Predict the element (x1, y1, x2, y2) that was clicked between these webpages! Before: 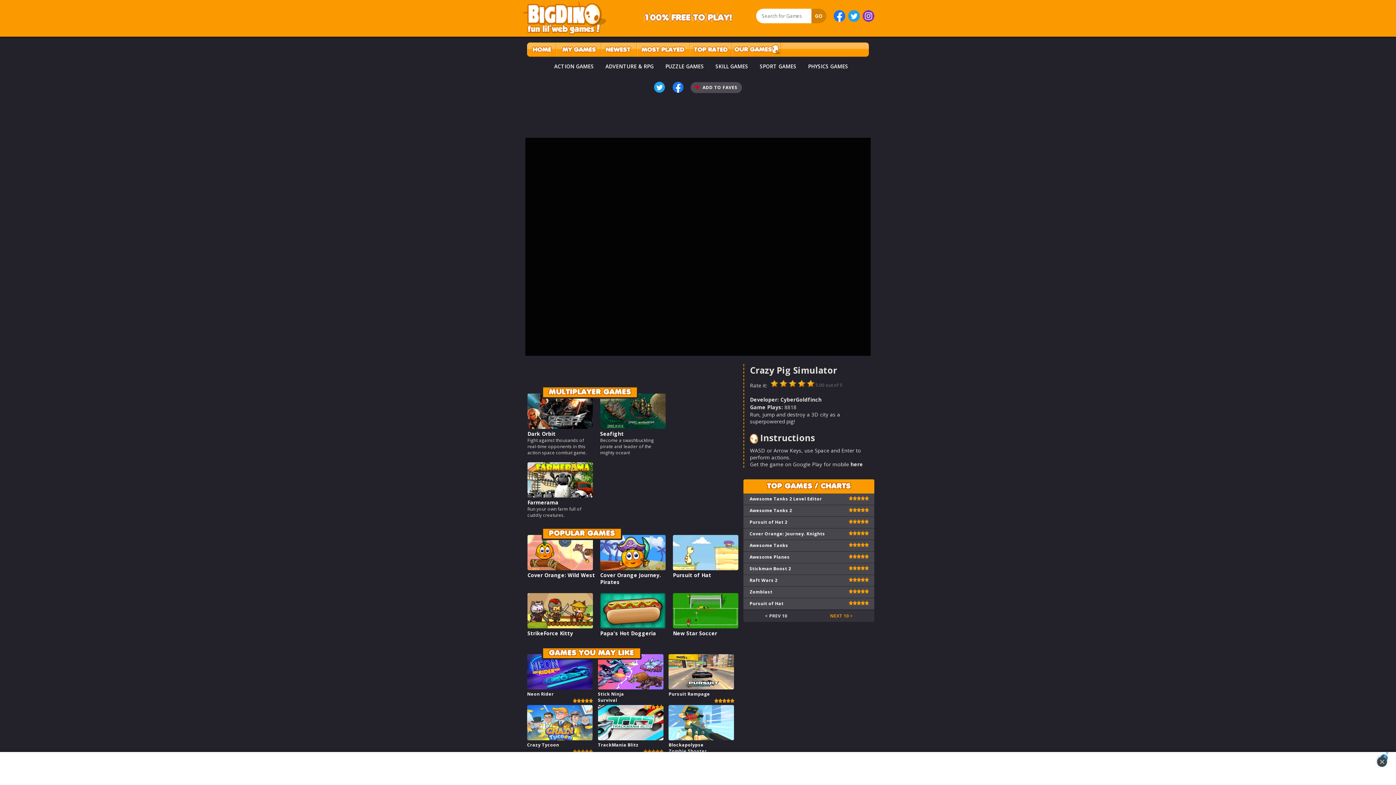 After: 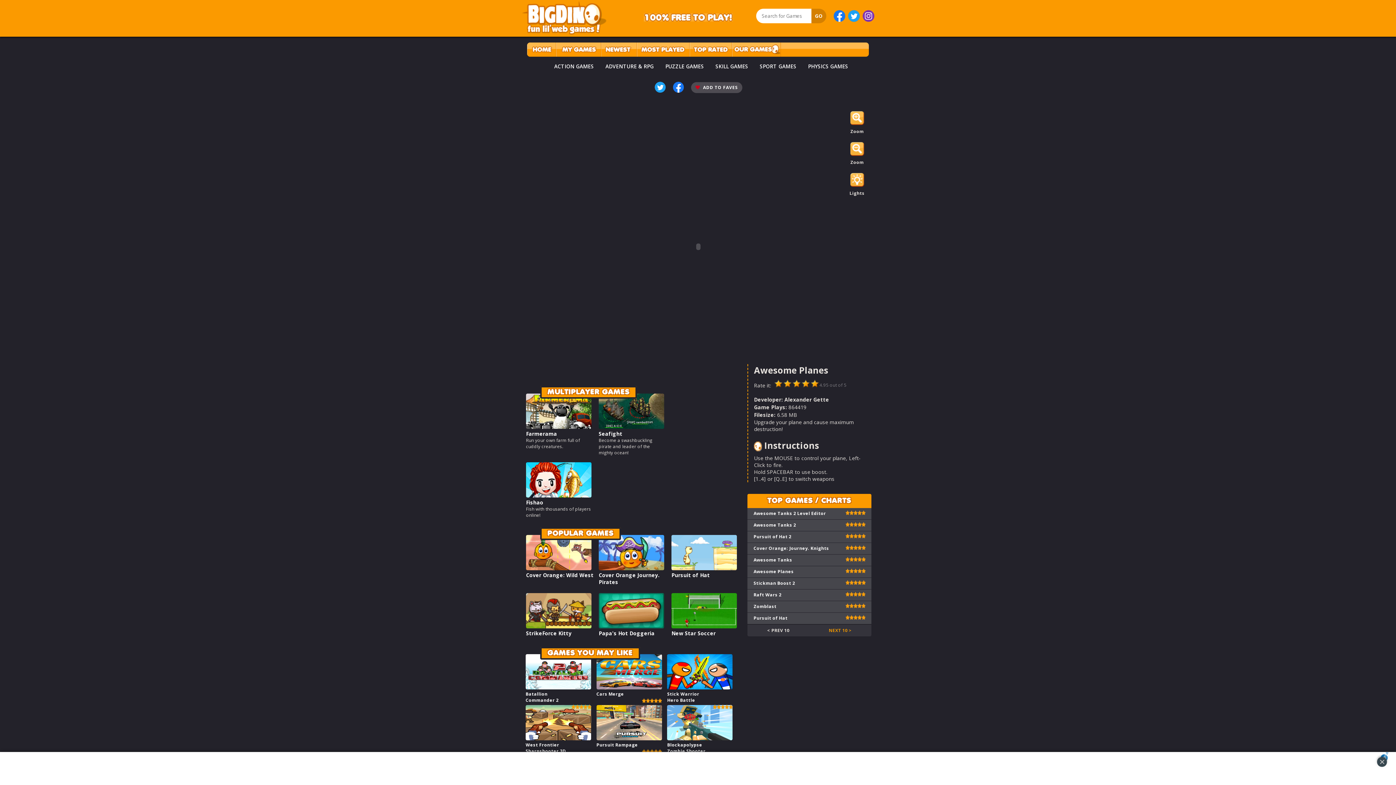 Action: bbox: (749, 554, 790, 560) label: Awesome Planes